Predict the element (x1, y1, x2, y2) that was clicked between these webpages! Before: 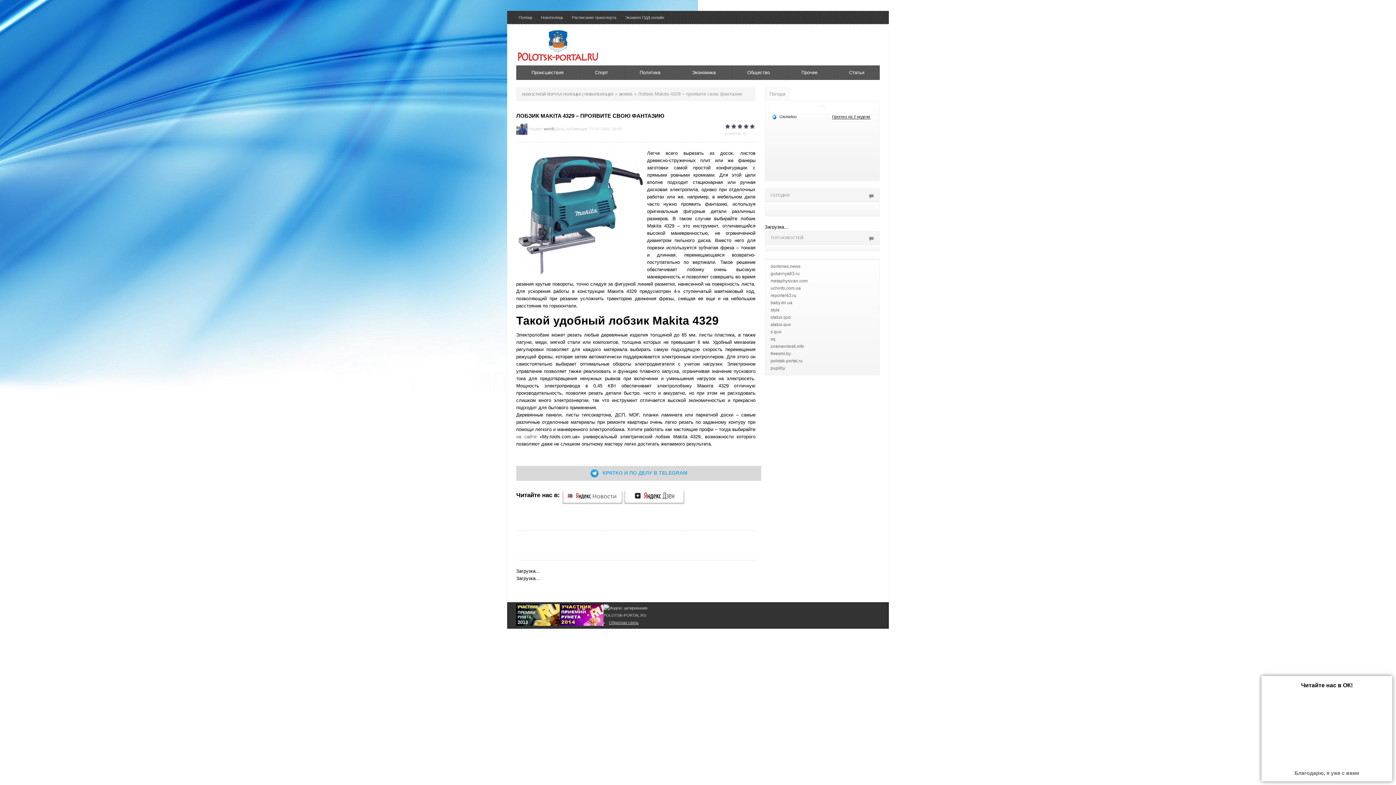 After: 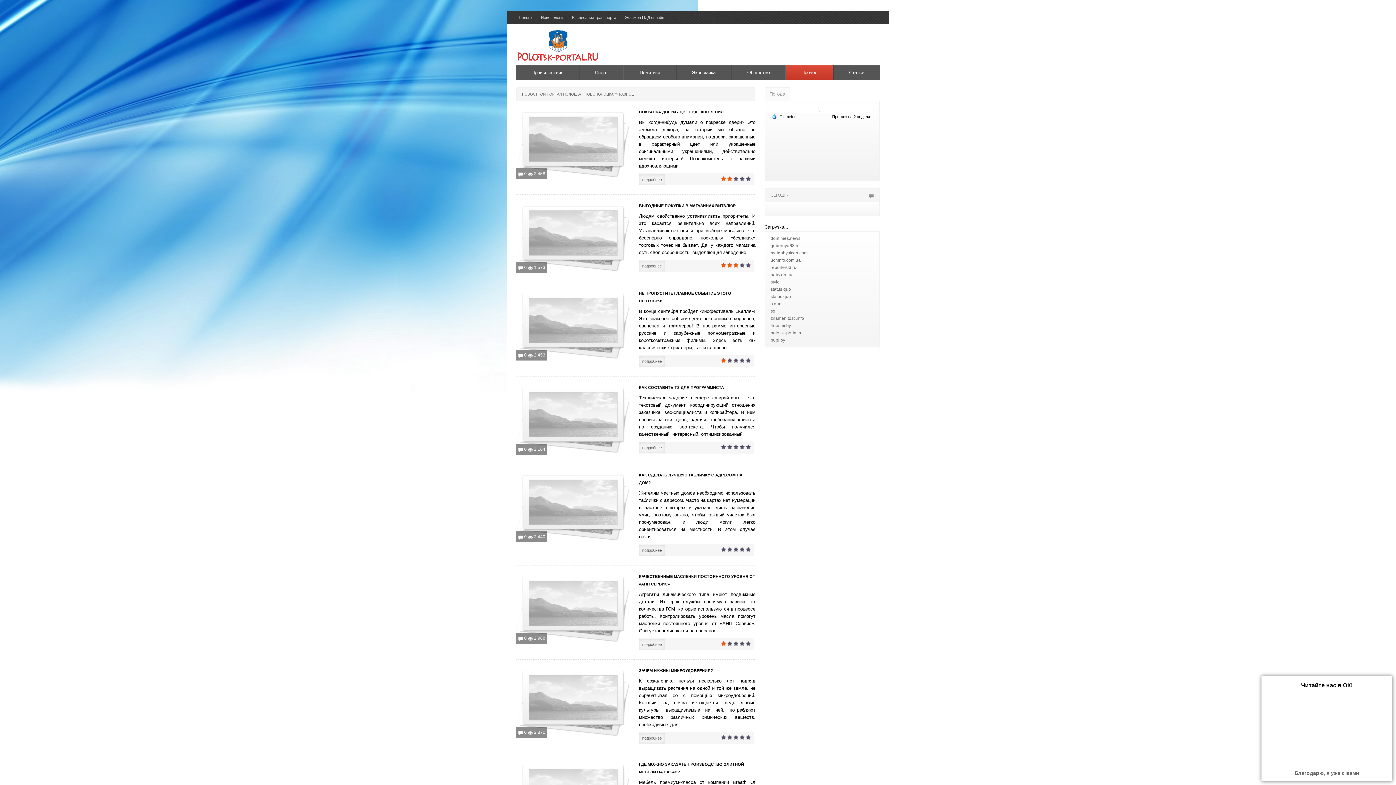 Action: label: Прочее bbox: (785, 65, 833, 79)